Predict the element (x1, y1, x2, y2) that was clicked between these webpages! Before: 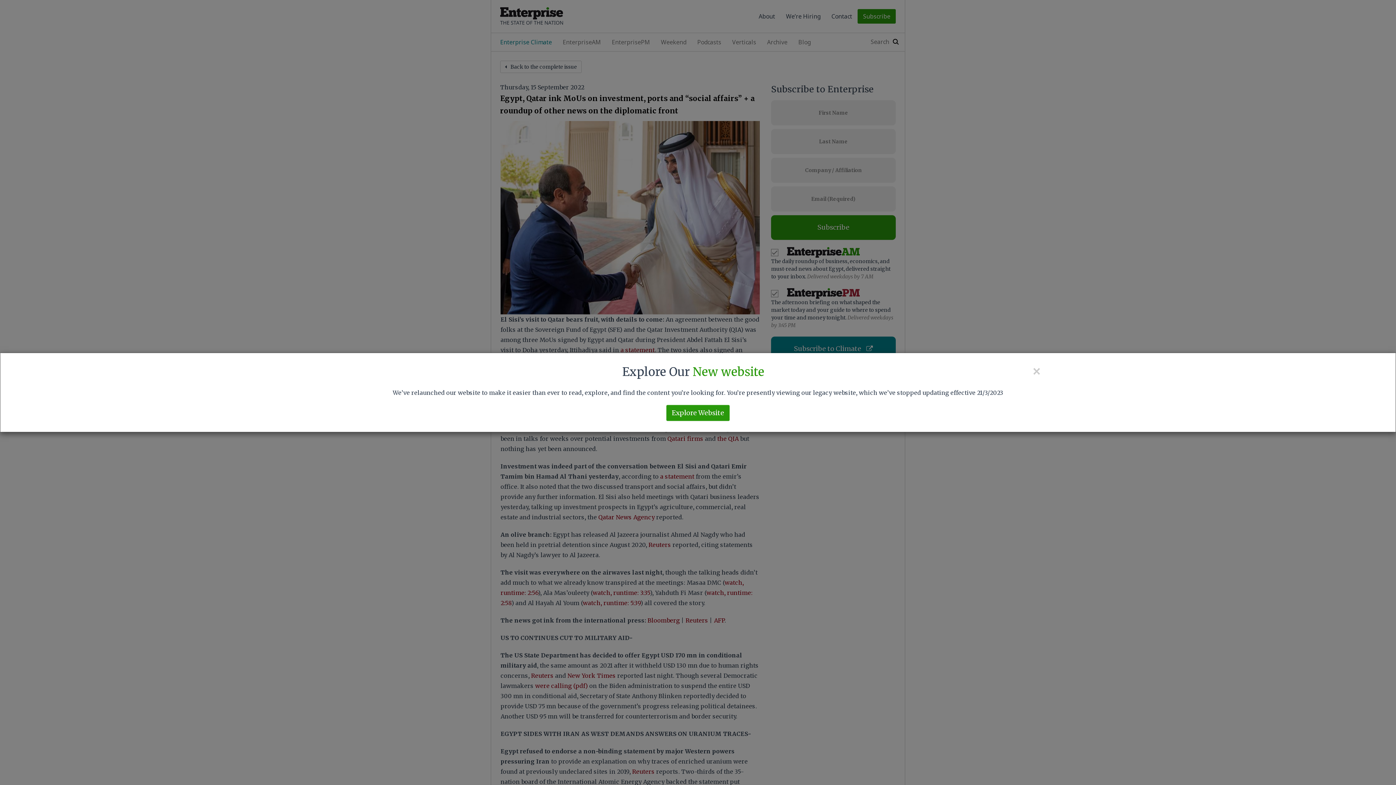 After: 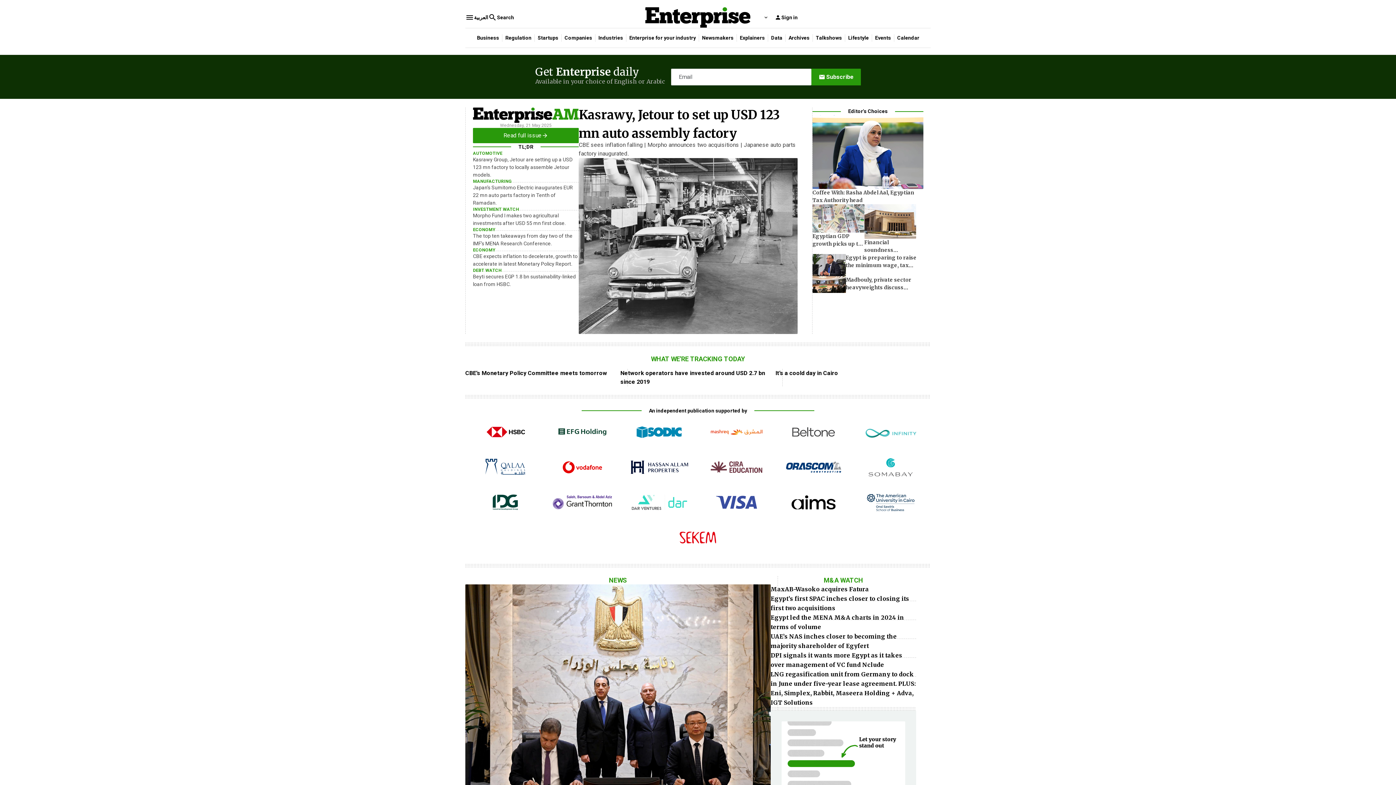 Action: label: Explore Website bbox: (666, 405, 729, 421)